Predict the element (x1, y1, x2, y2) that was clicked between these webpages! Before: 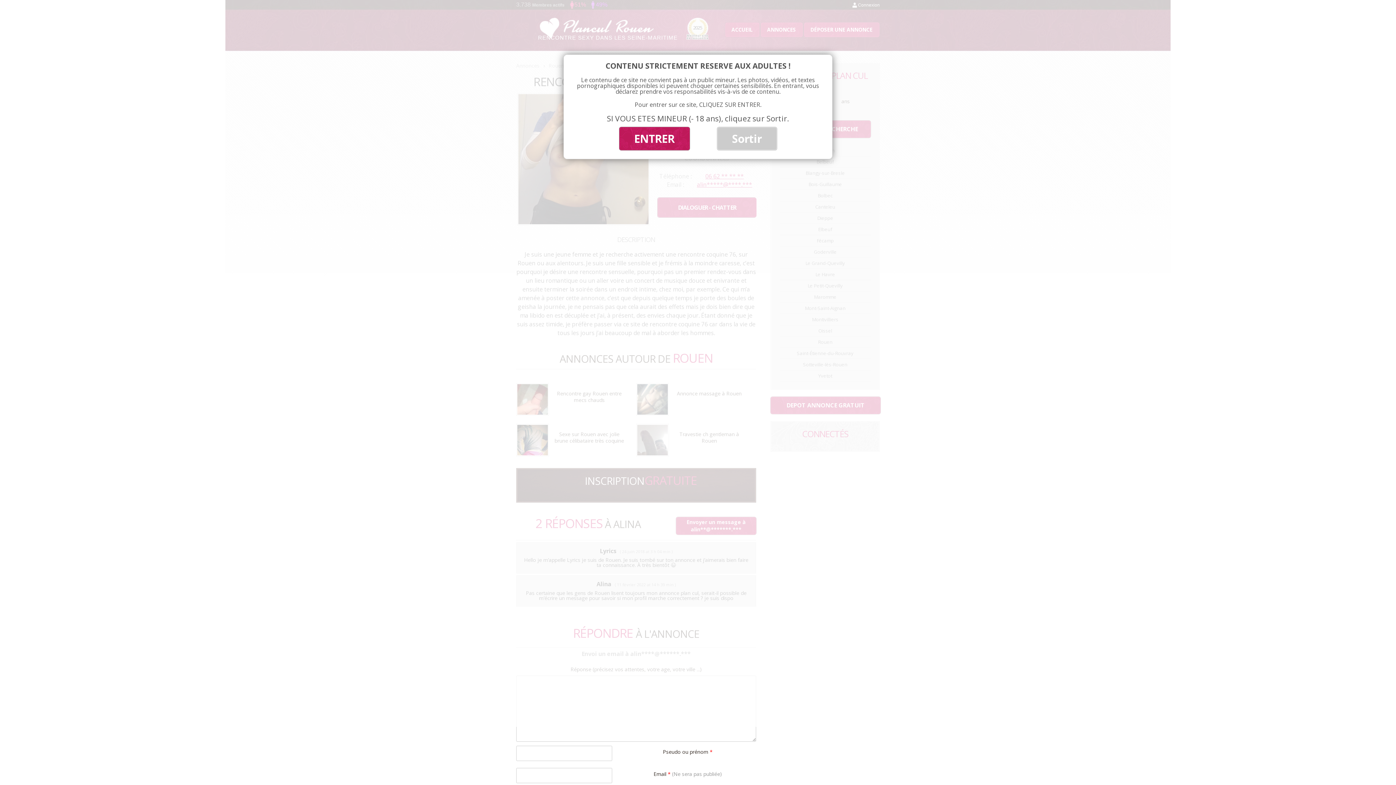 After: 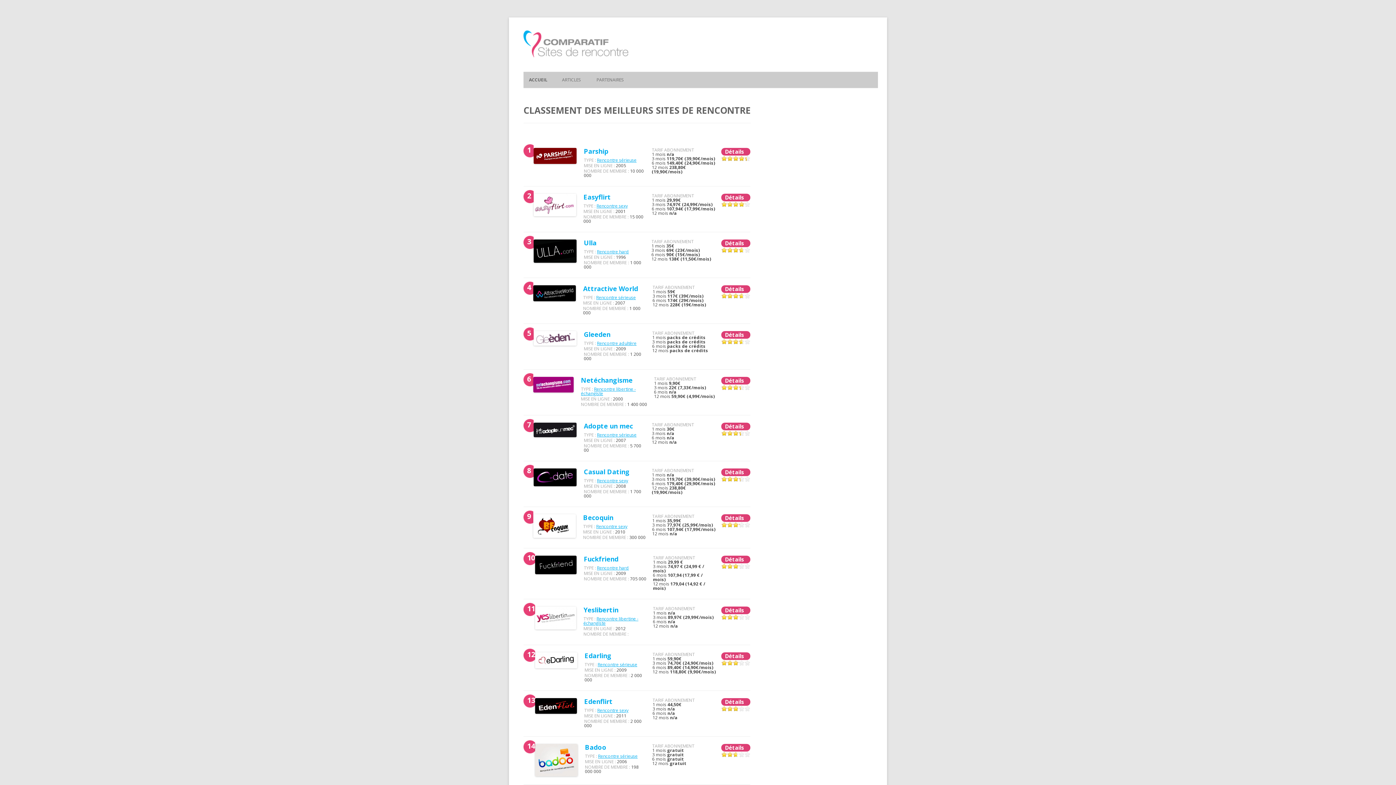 Action: label: Sortir bbox: (717, 127, 776, 150)